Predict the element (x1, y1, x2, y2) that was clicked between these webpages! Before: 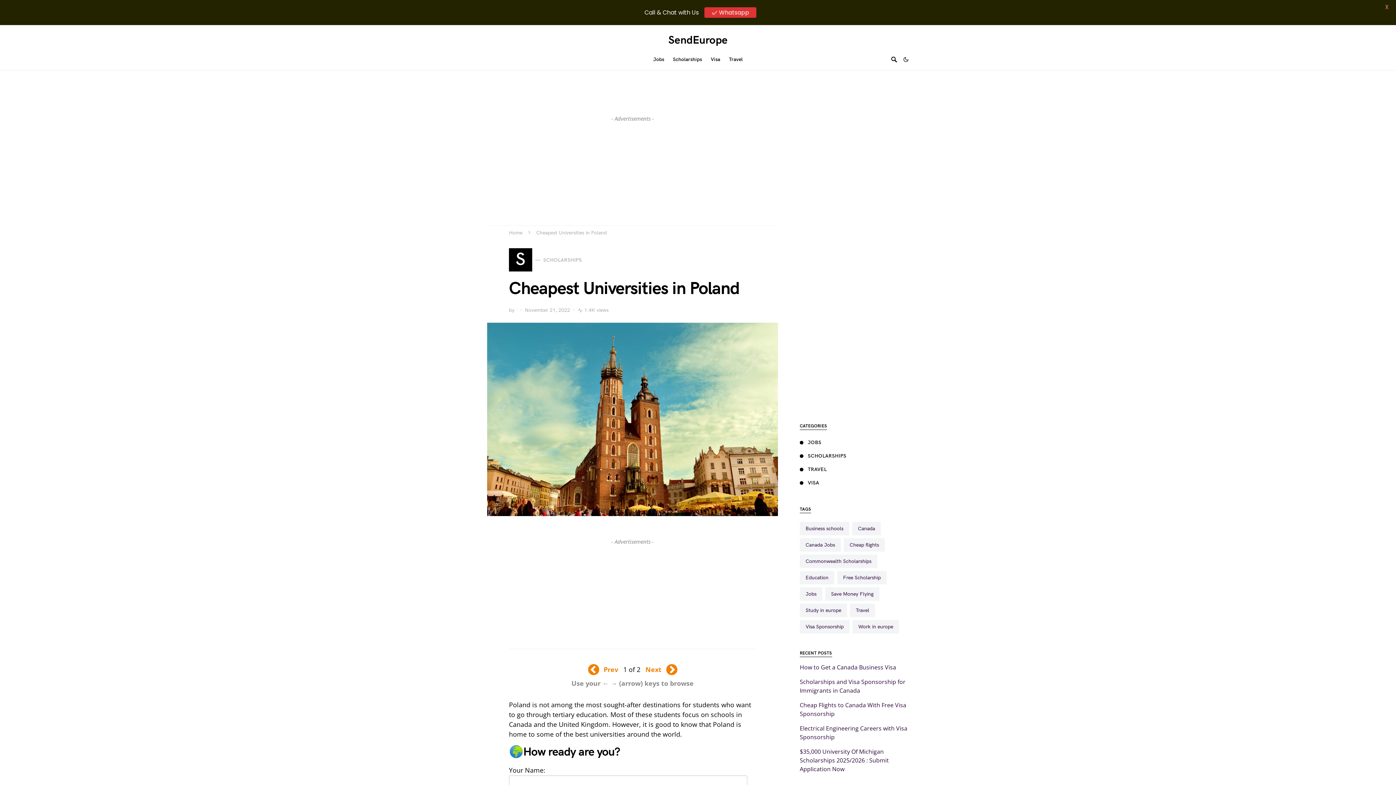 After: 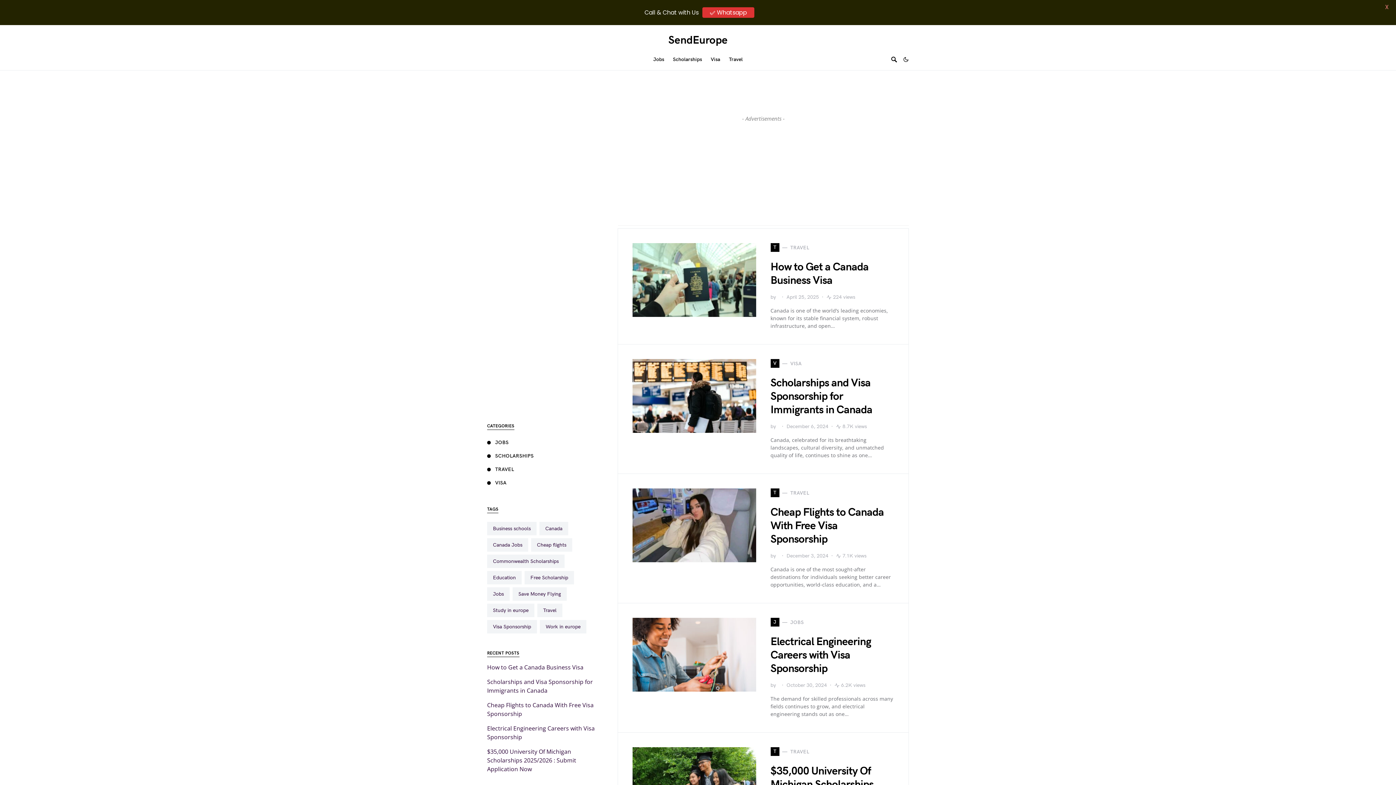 Action: label: SendEurope bbox: (668, 32, 727, 48)